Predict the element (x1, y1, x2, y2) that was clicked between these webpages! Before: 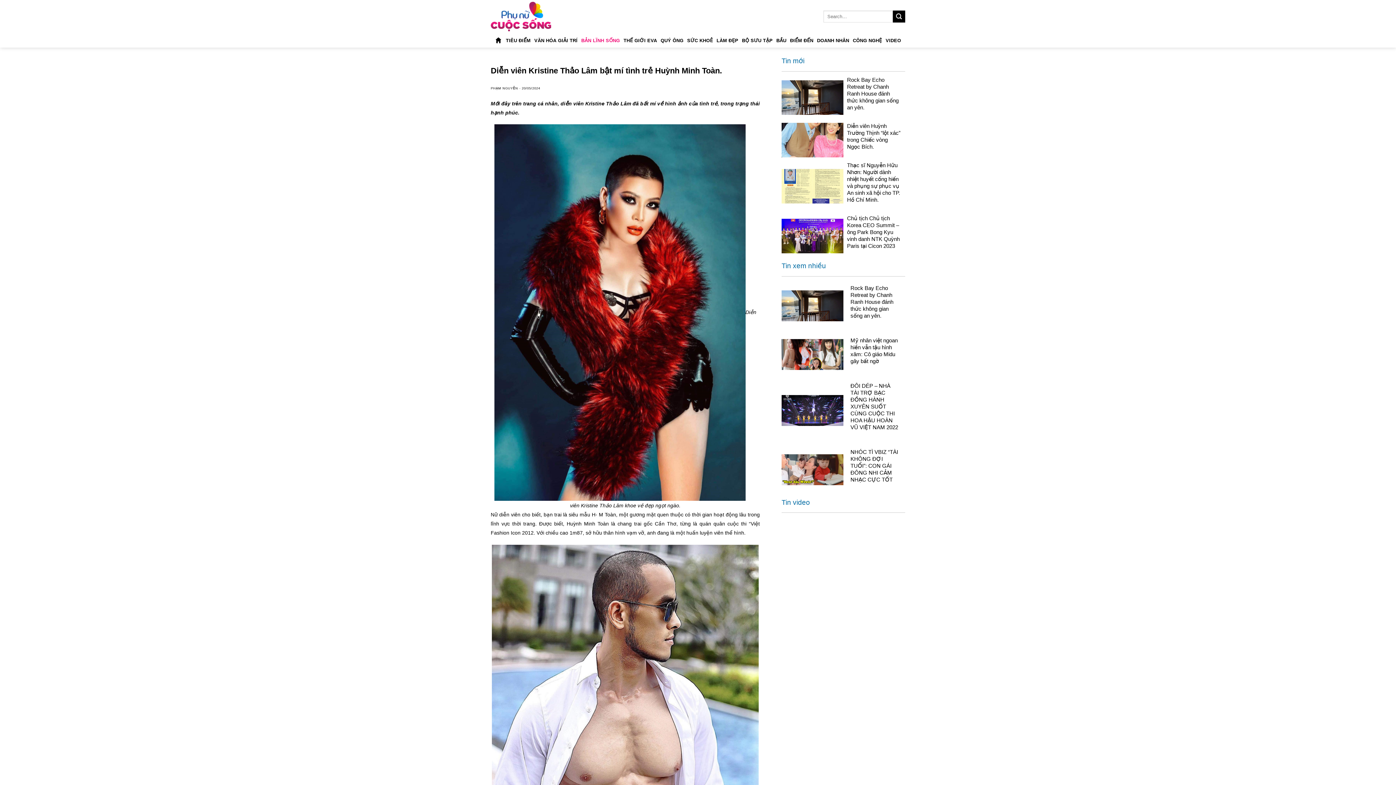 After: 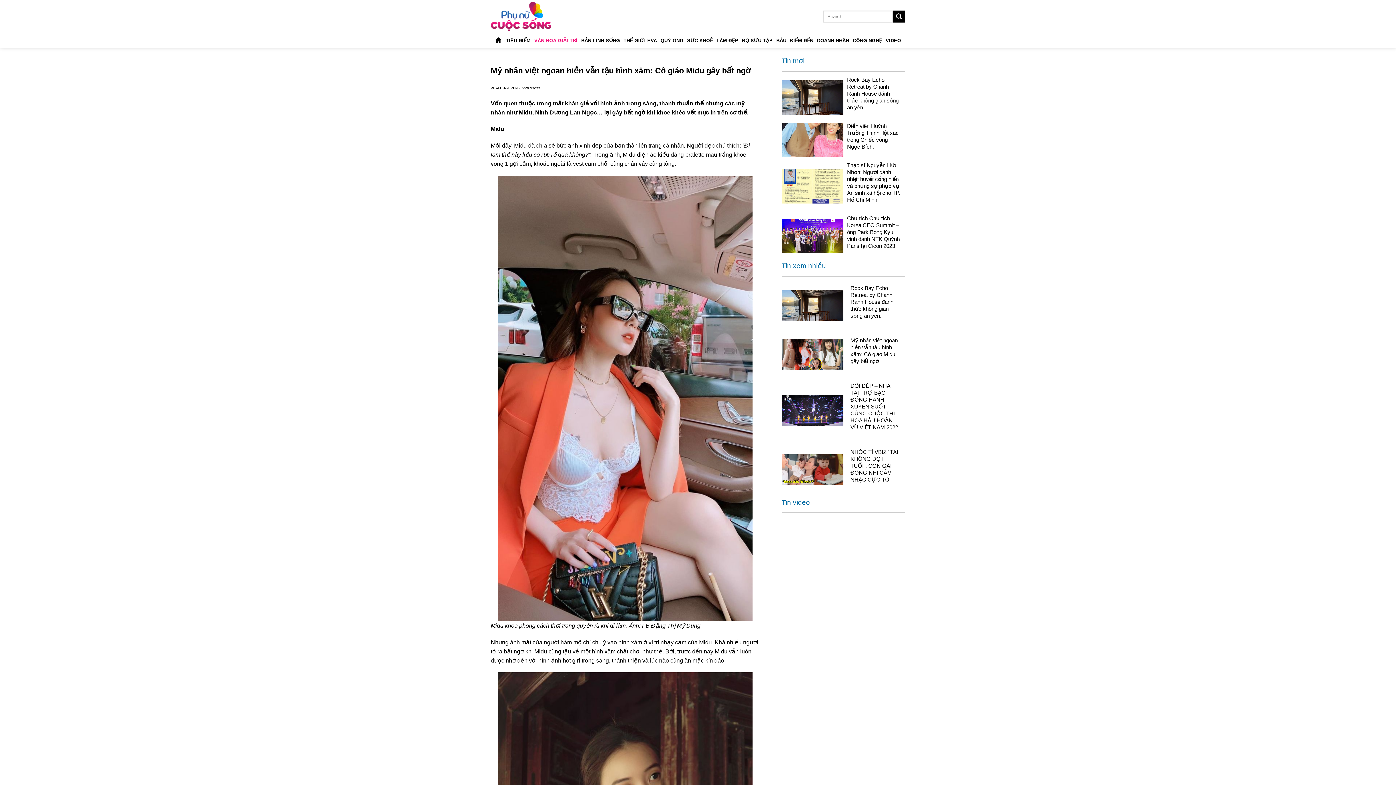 Action: label: Mỹ nhân việt ngoan hiền vẫn tậu hình xăm: Cô giáo Midu gây bất ngờ bbox: (850, 336, 898, 364)